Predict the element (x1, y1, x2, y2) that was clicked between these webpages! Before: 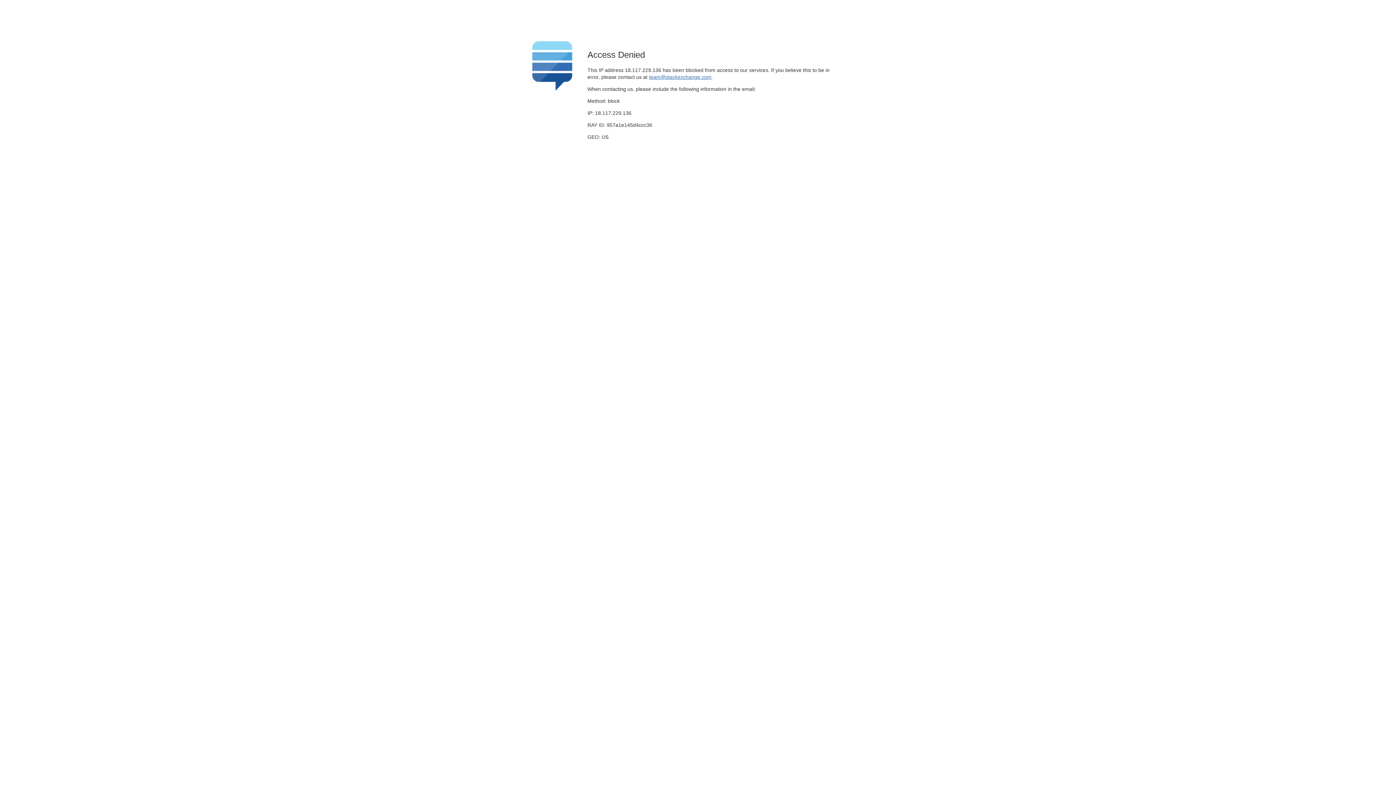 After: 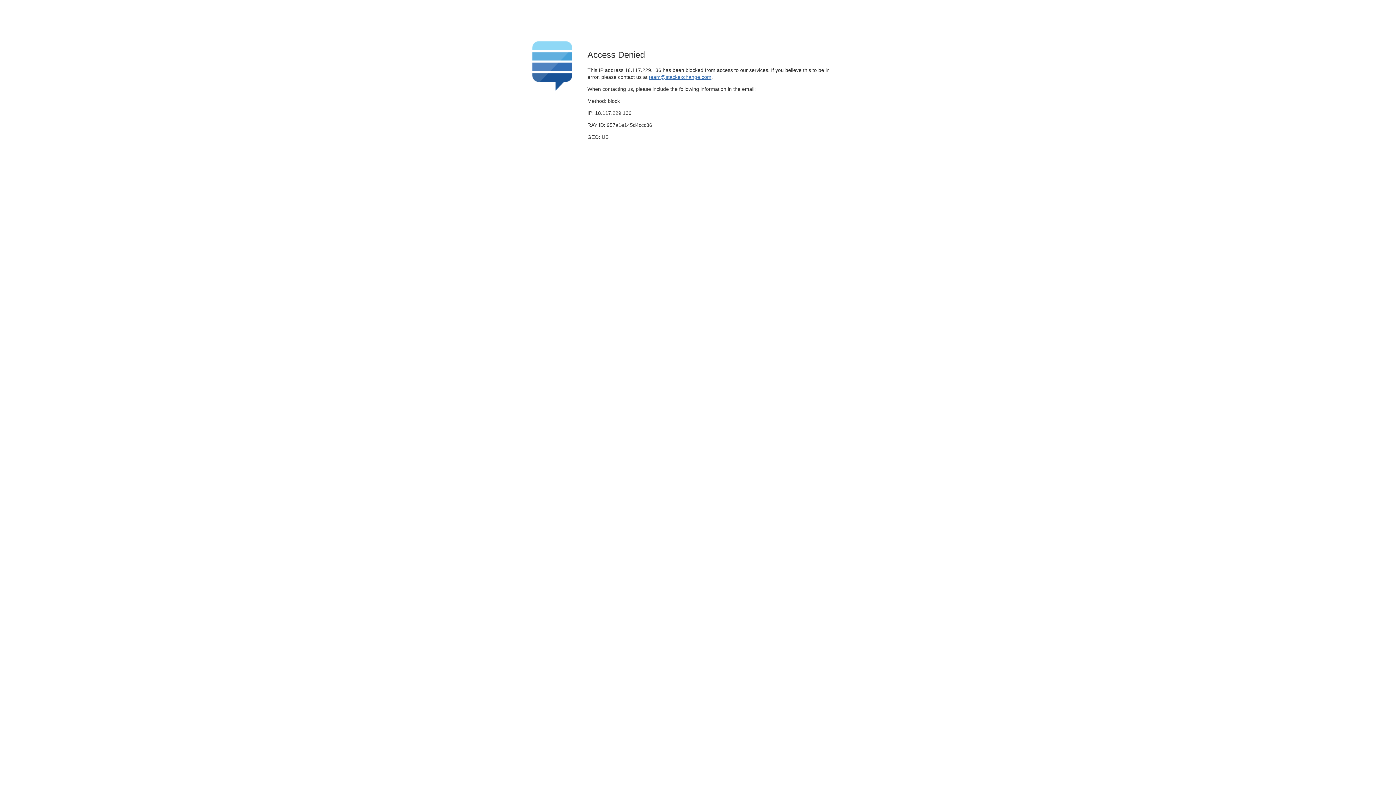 Action: label: team@stackexchange.com bbox: (649, 74, 711, 79)